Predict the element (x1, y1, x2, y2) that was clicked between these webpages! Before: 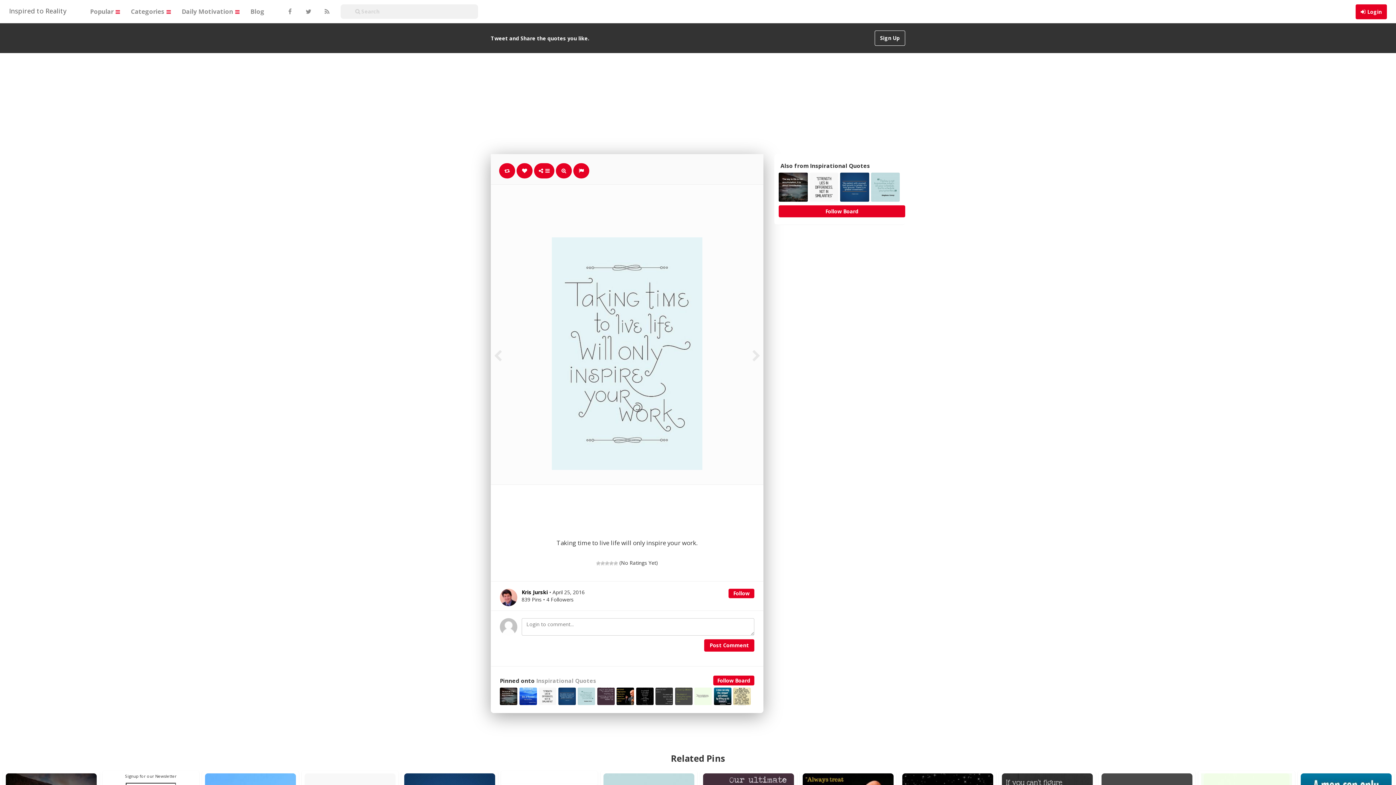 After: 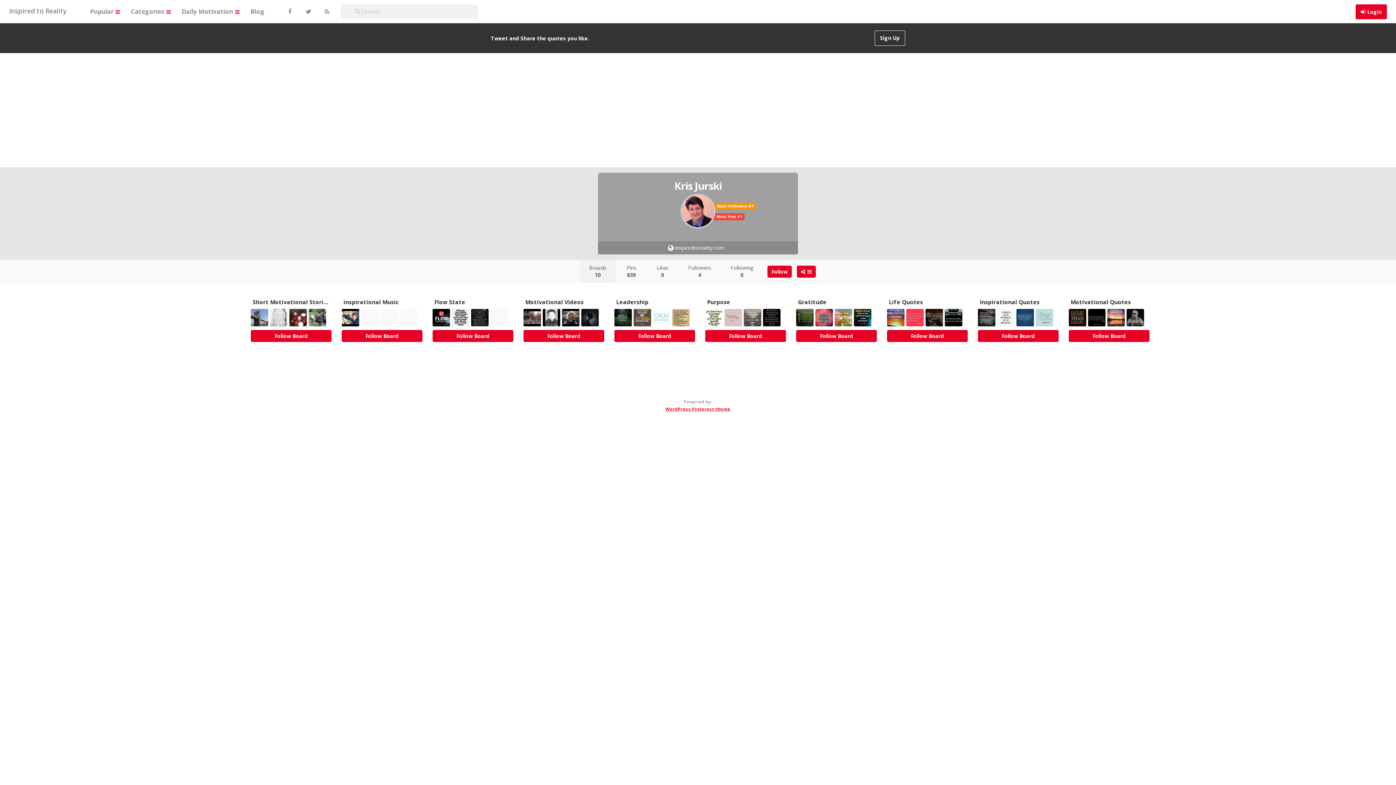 Action: label: Kris Jurski  bbox: (521, 589, 549, 596)